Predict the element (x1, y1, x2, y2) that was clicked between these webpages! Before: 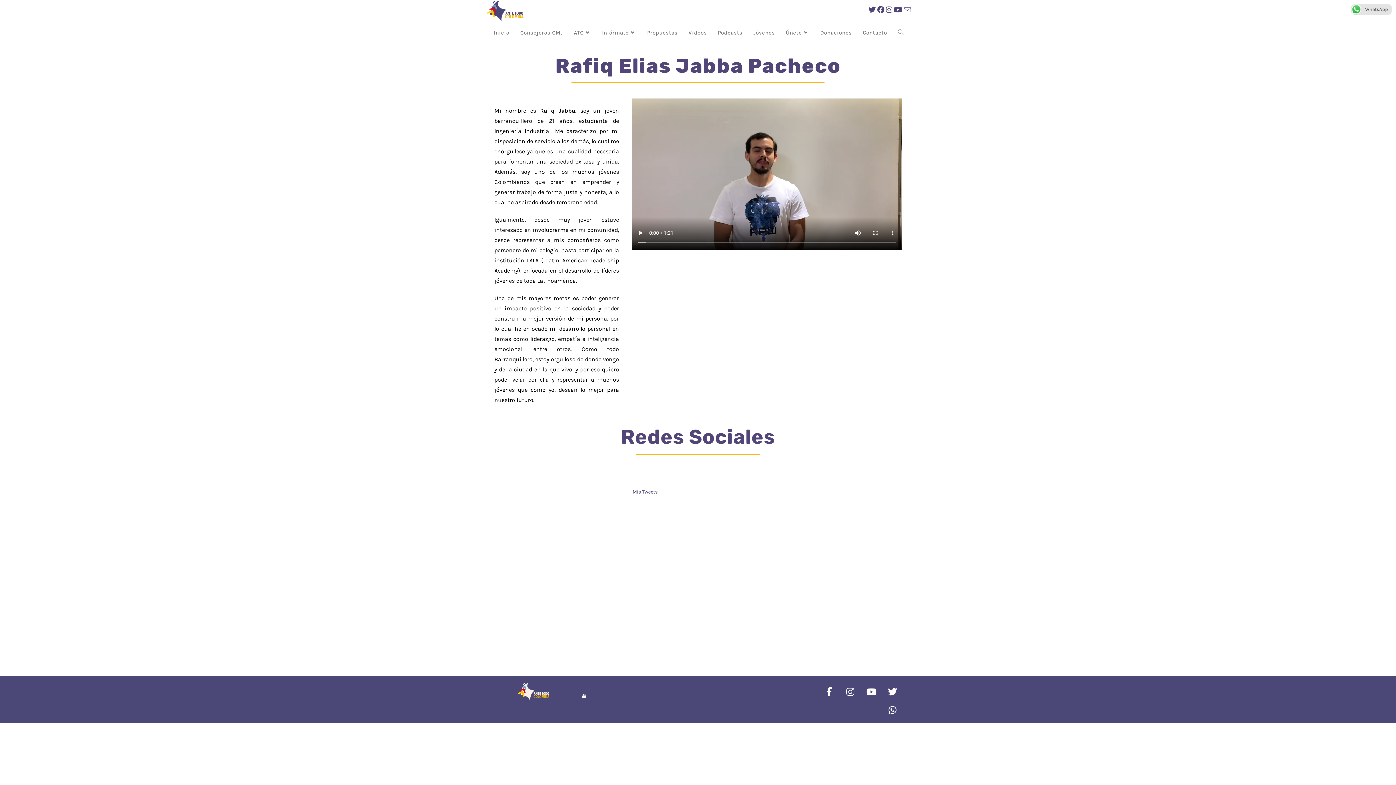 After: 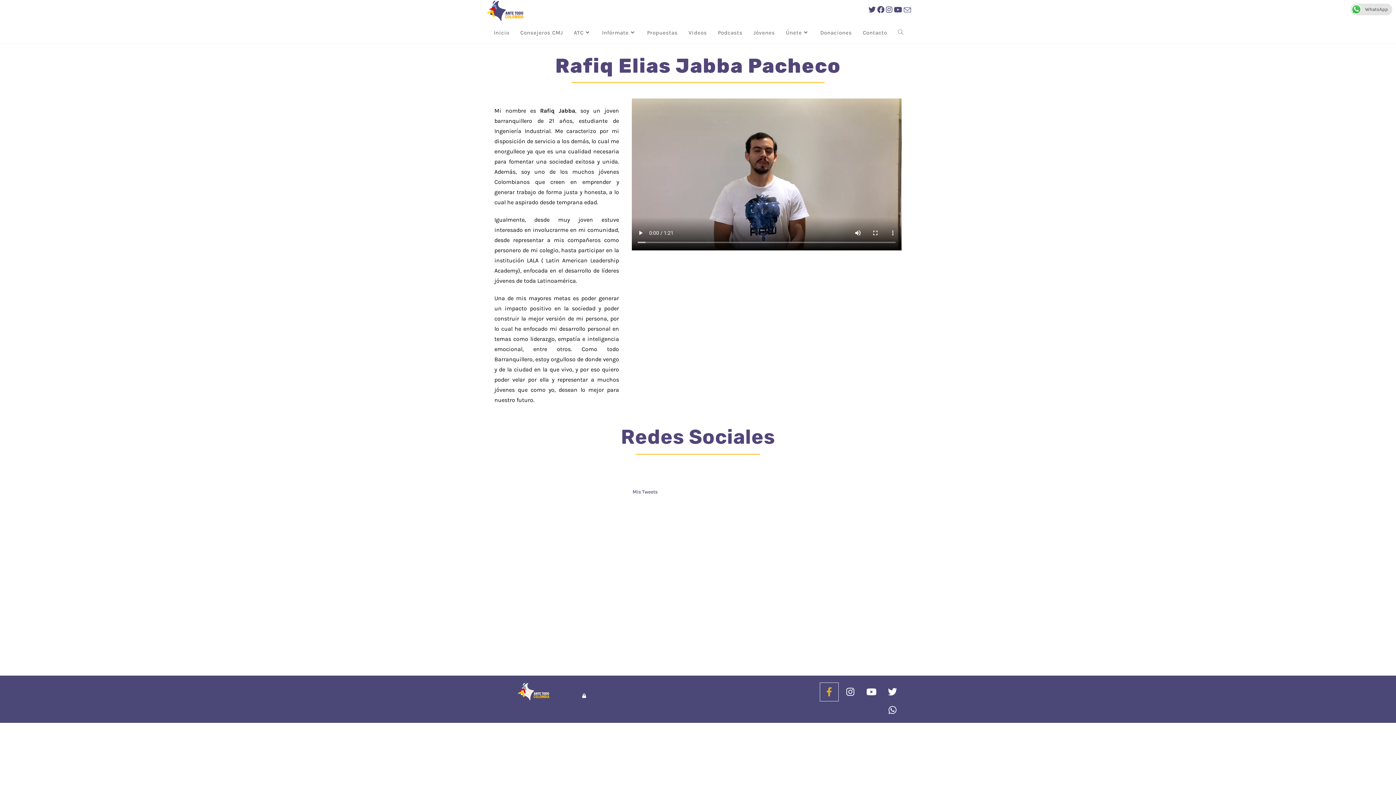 Action: bbox: (820, 683, 838, 701) label: Facebook